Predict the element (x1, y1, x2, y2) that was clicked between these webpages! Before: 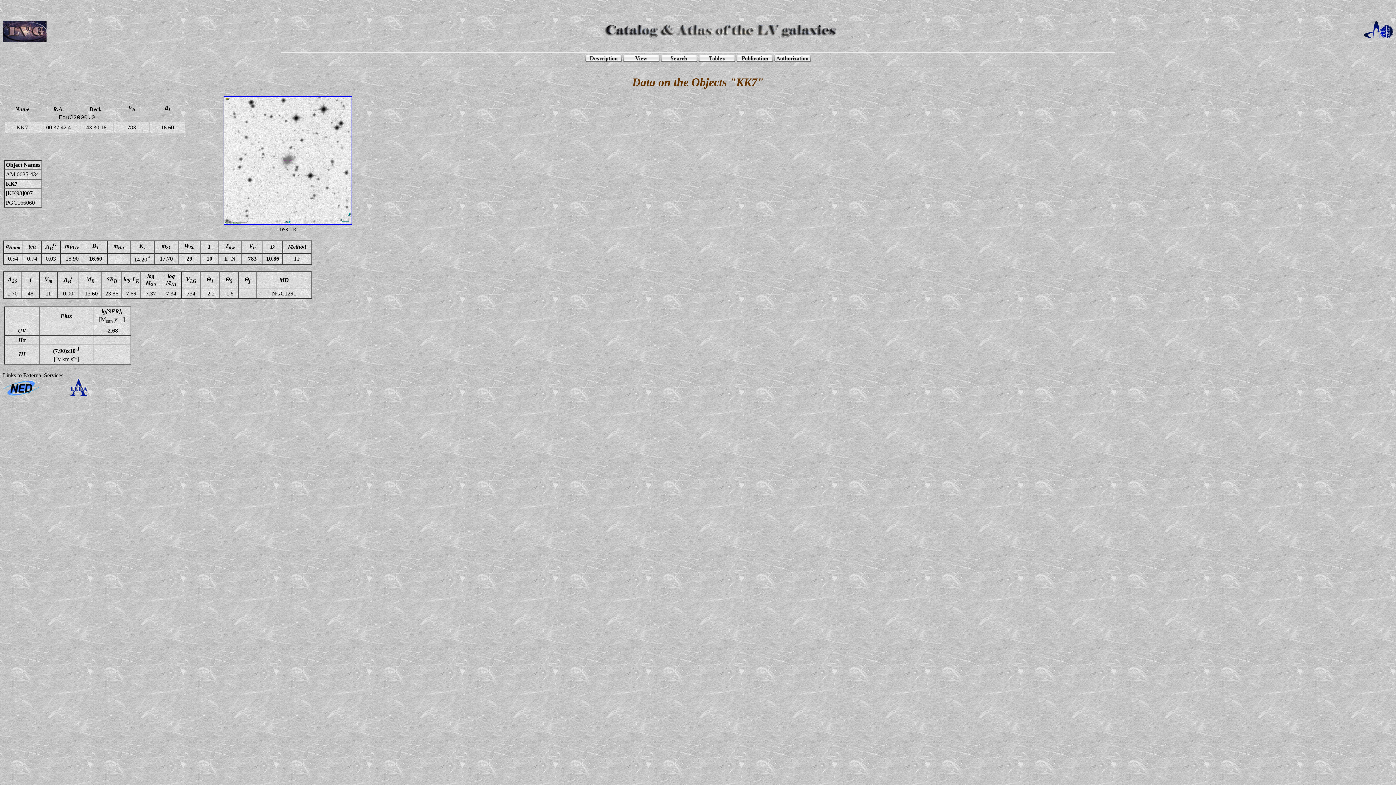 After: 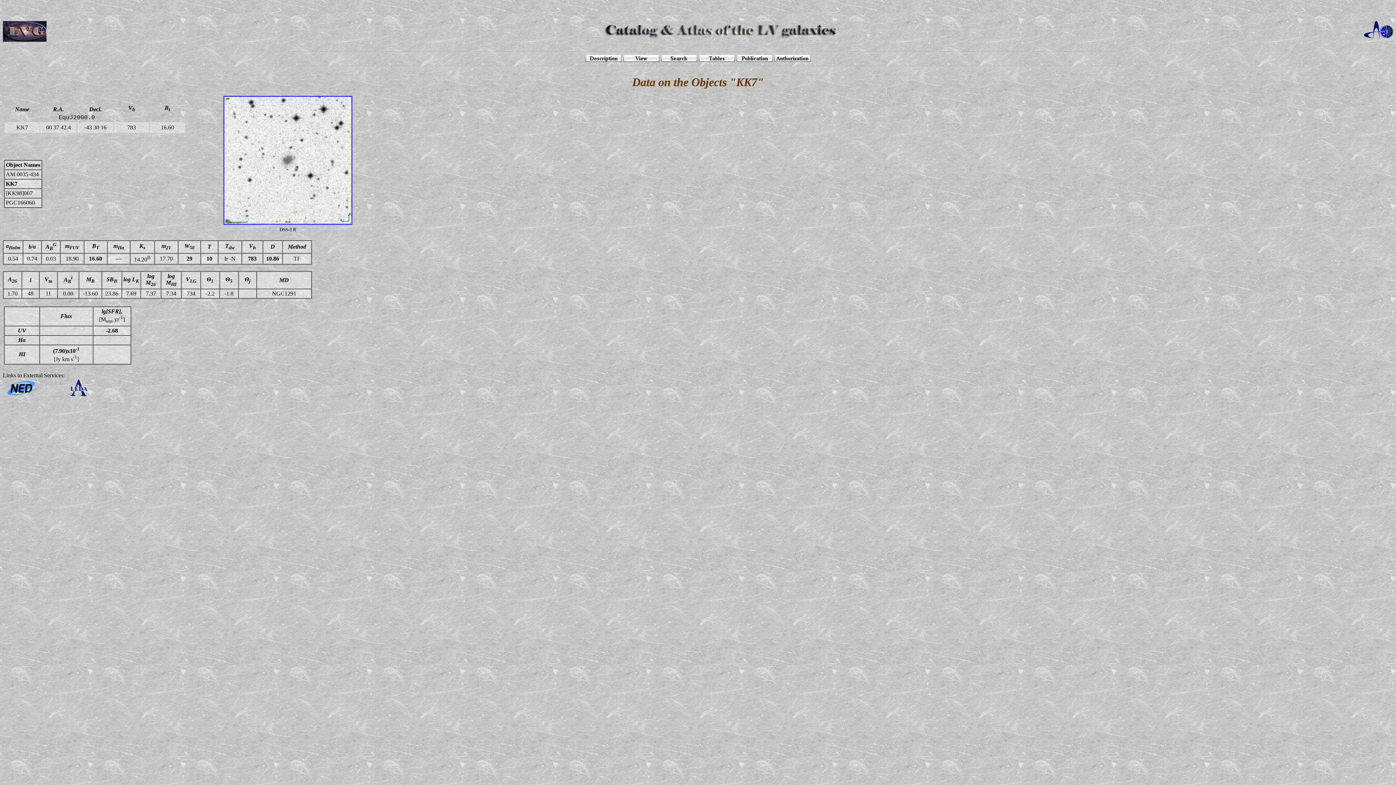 Action: bbox: (223, 220, 352, 225)